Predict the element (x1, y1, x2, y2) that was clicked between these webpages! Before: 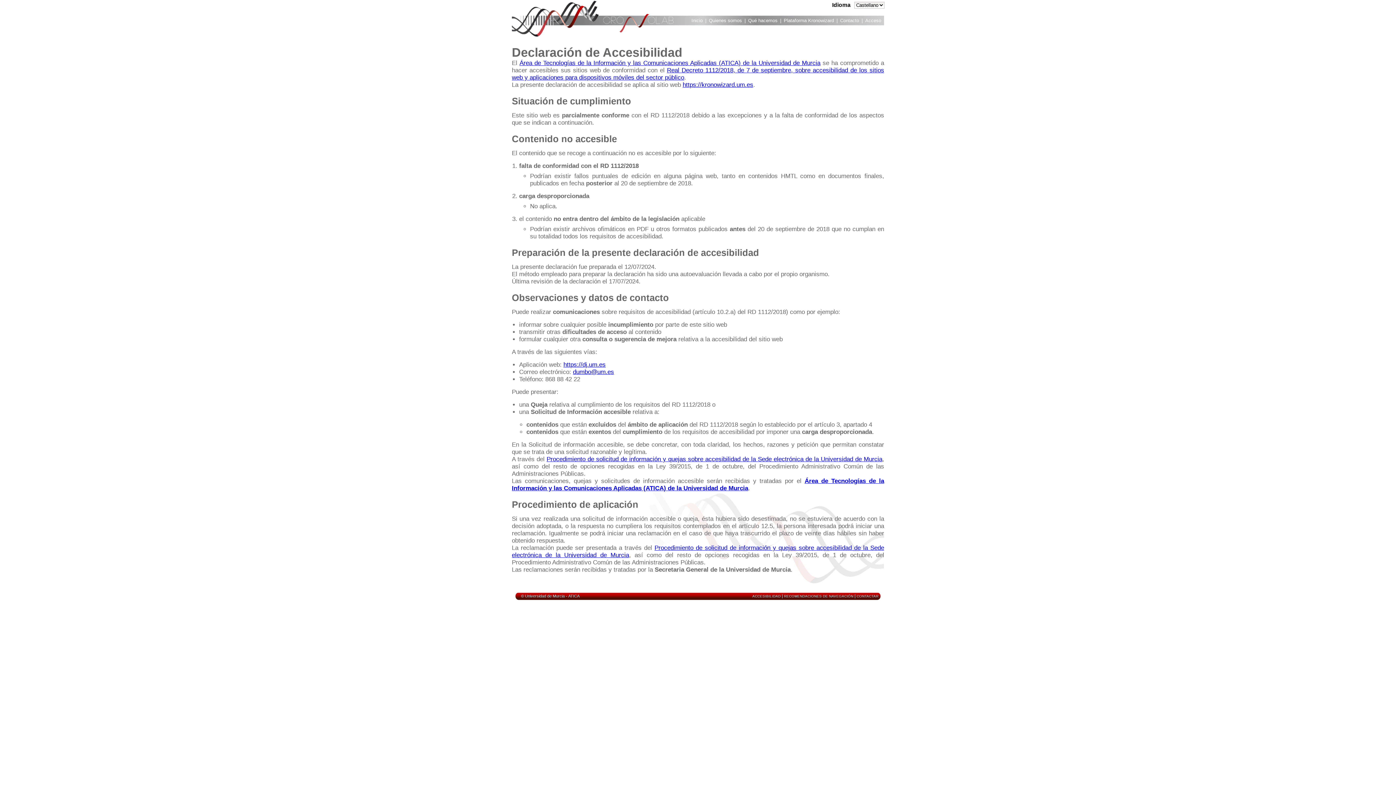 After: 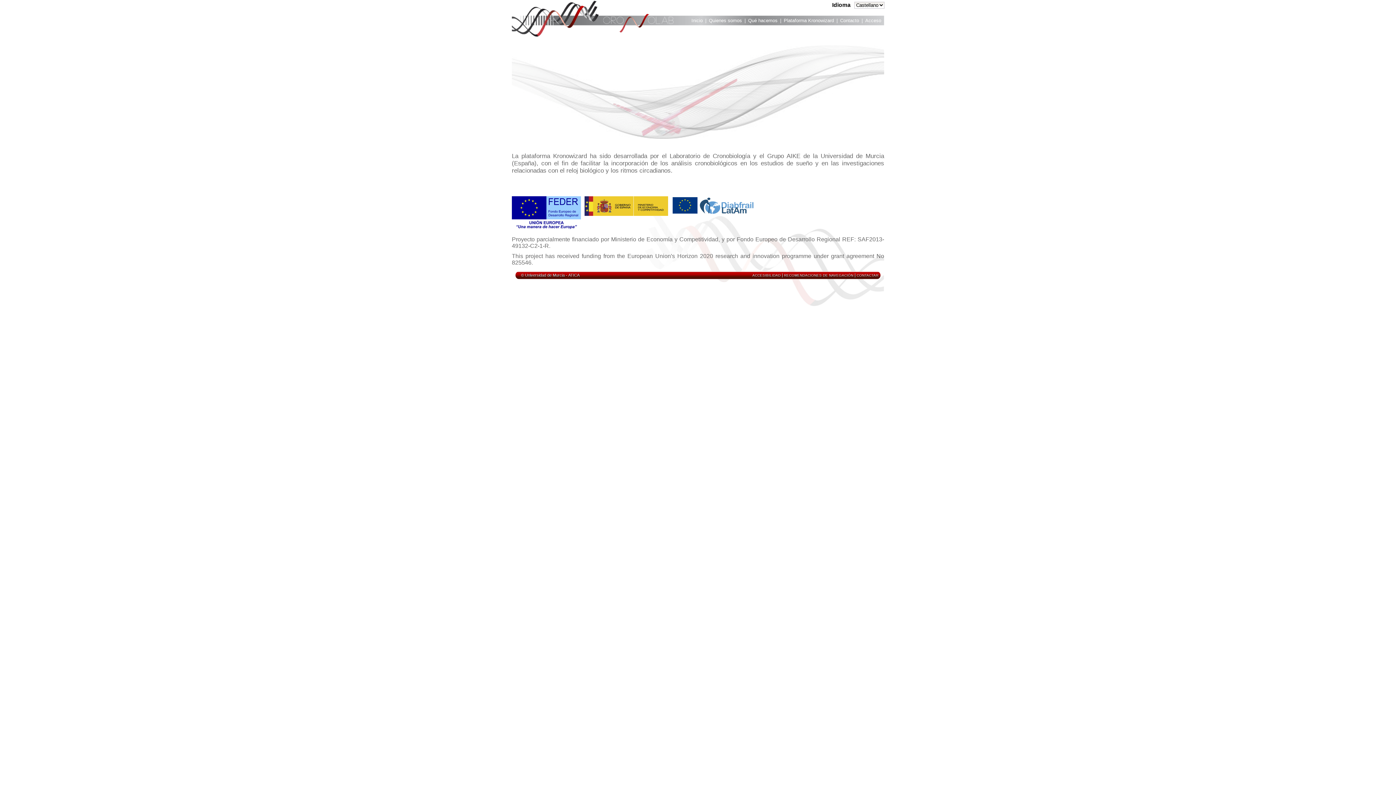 Action: label: RECOMENDACIONES DE NAVEGACIÓN bbox: (784, 594, 853, 598)